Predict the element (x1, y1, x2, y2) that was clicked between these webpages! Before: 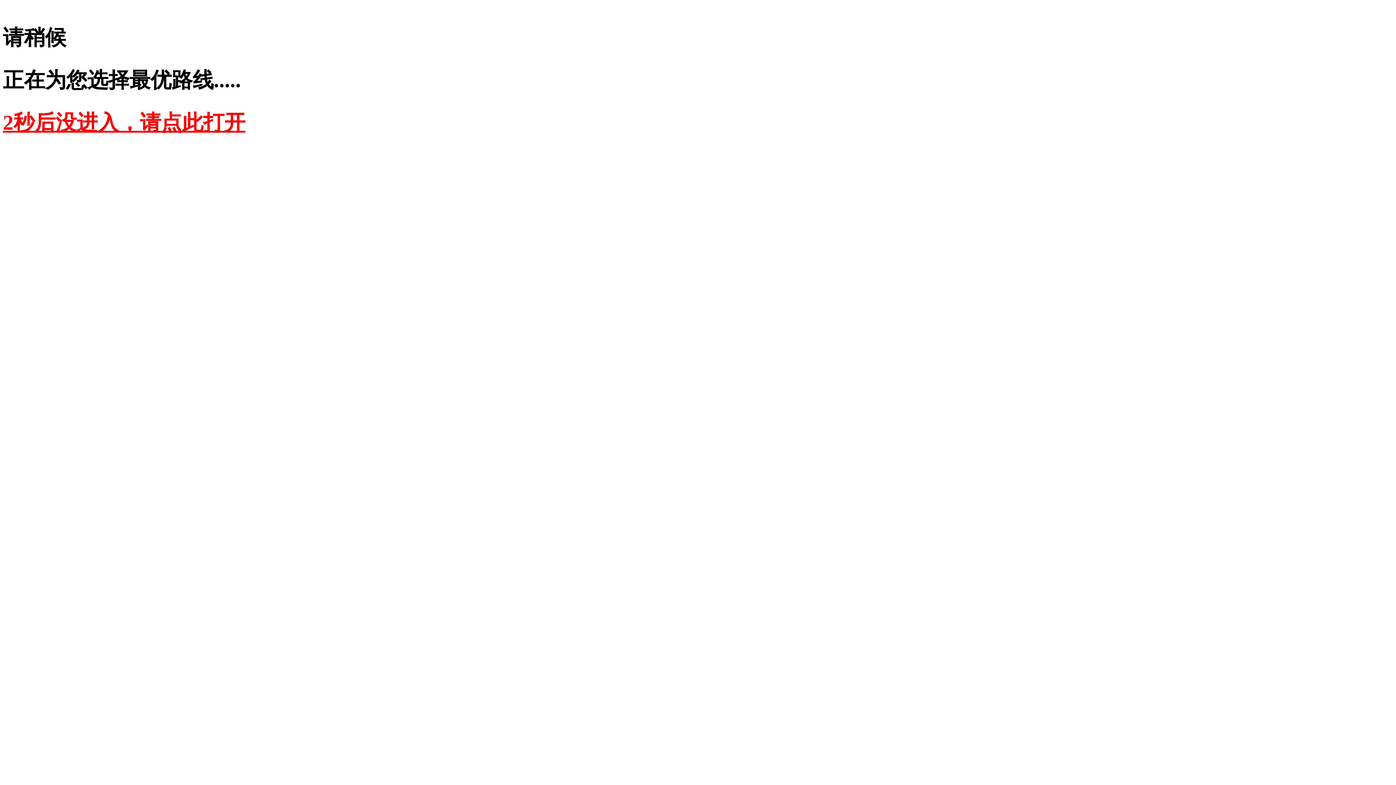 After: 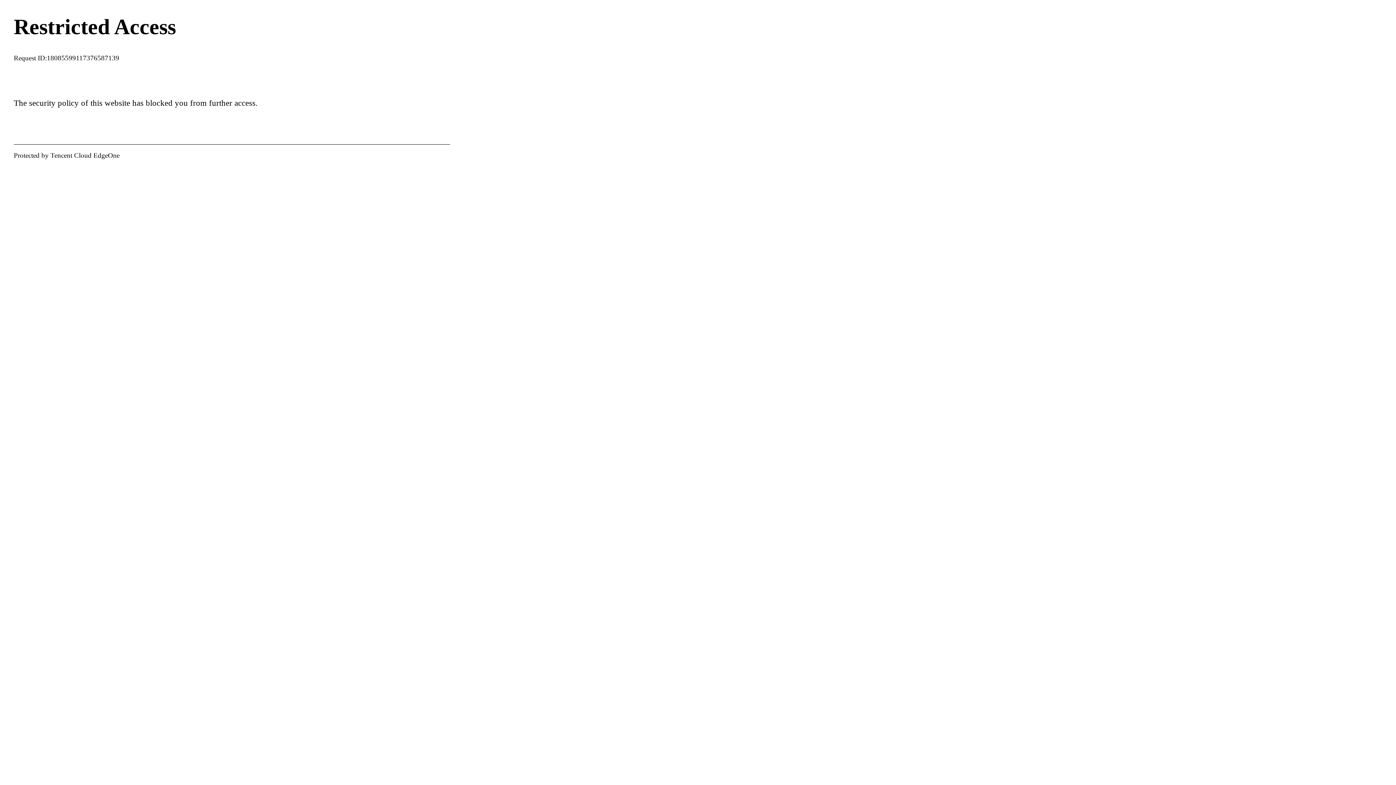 Action: bbox: (2, 110, 245, 134) label: 2秒后没进入，请点此打开